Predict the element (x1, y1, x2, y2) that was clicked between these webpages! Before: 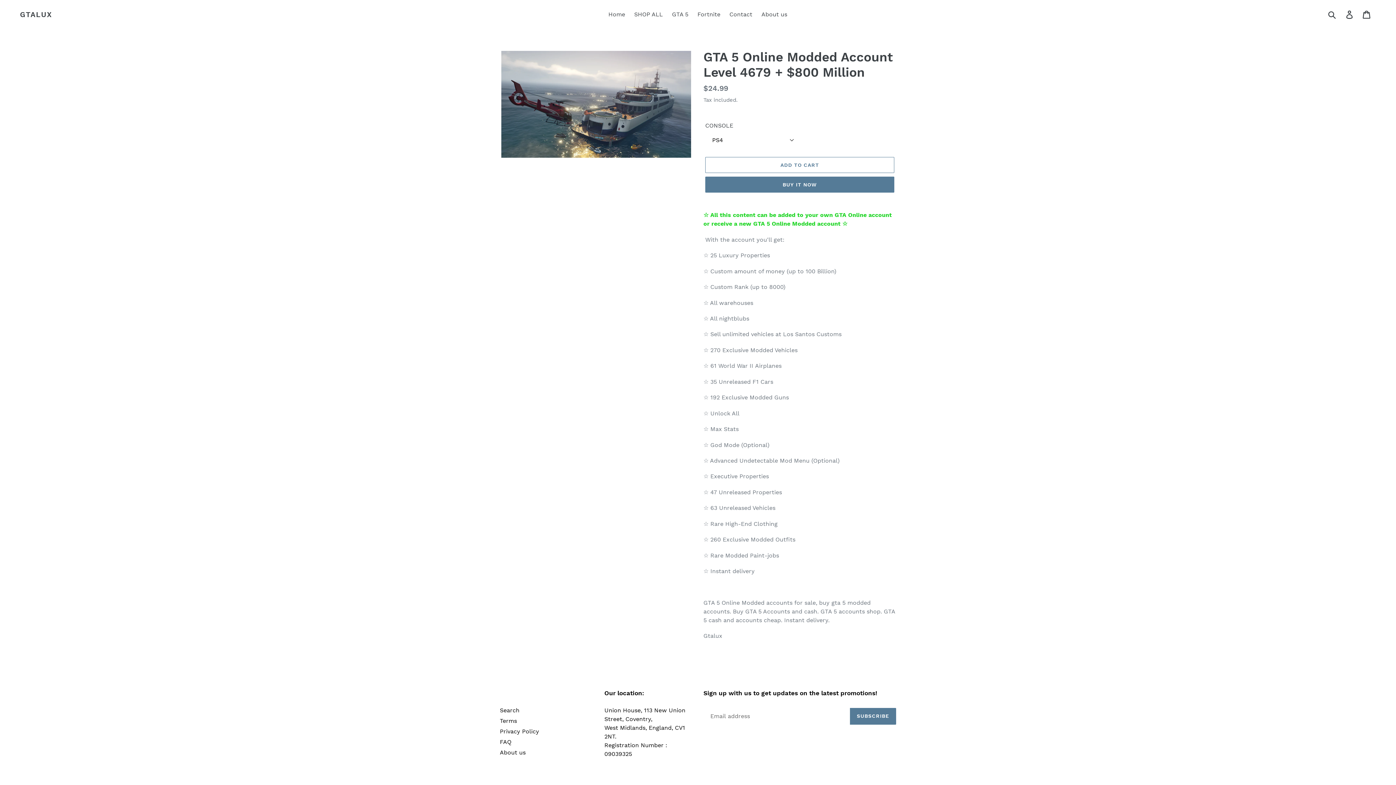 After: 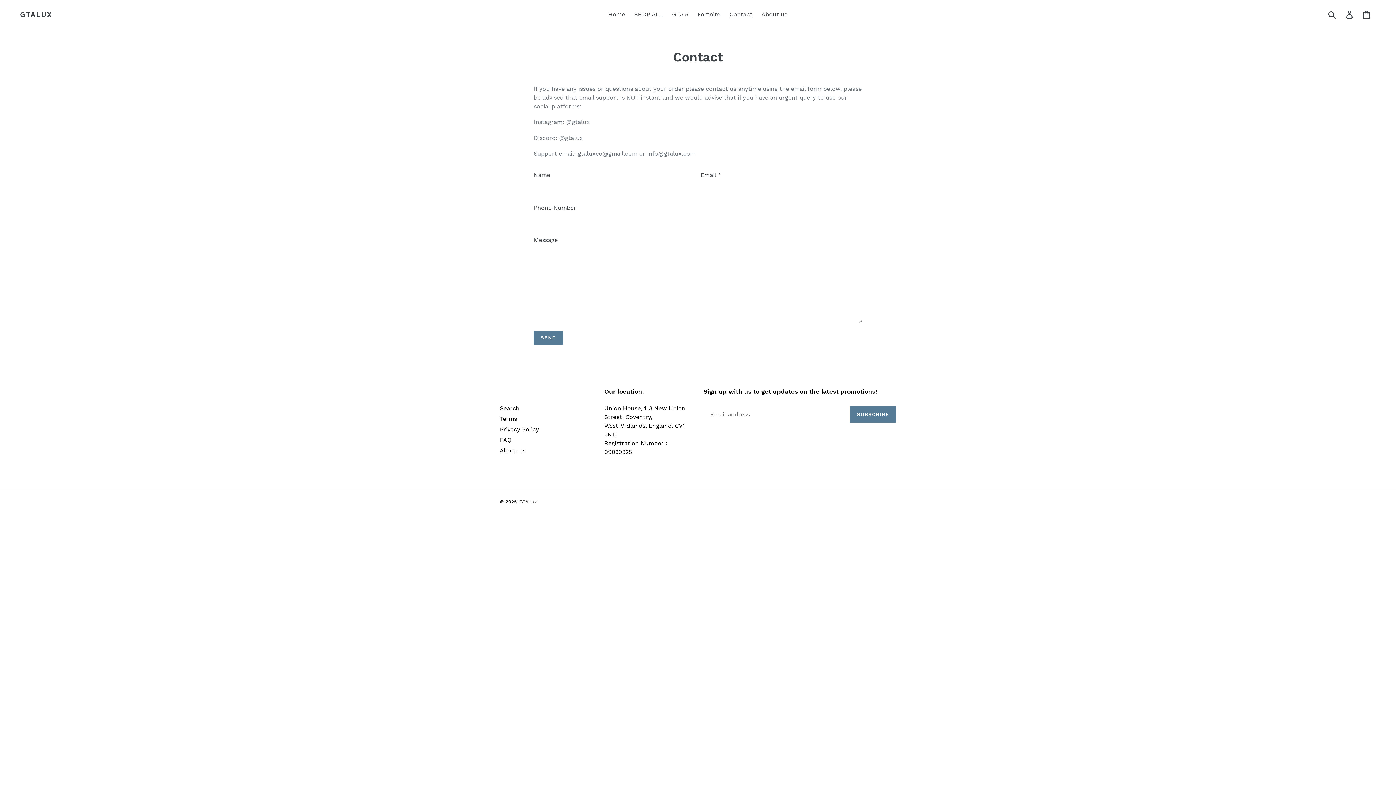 Action: label: Contact bbox: (726, 9, 756, 20)